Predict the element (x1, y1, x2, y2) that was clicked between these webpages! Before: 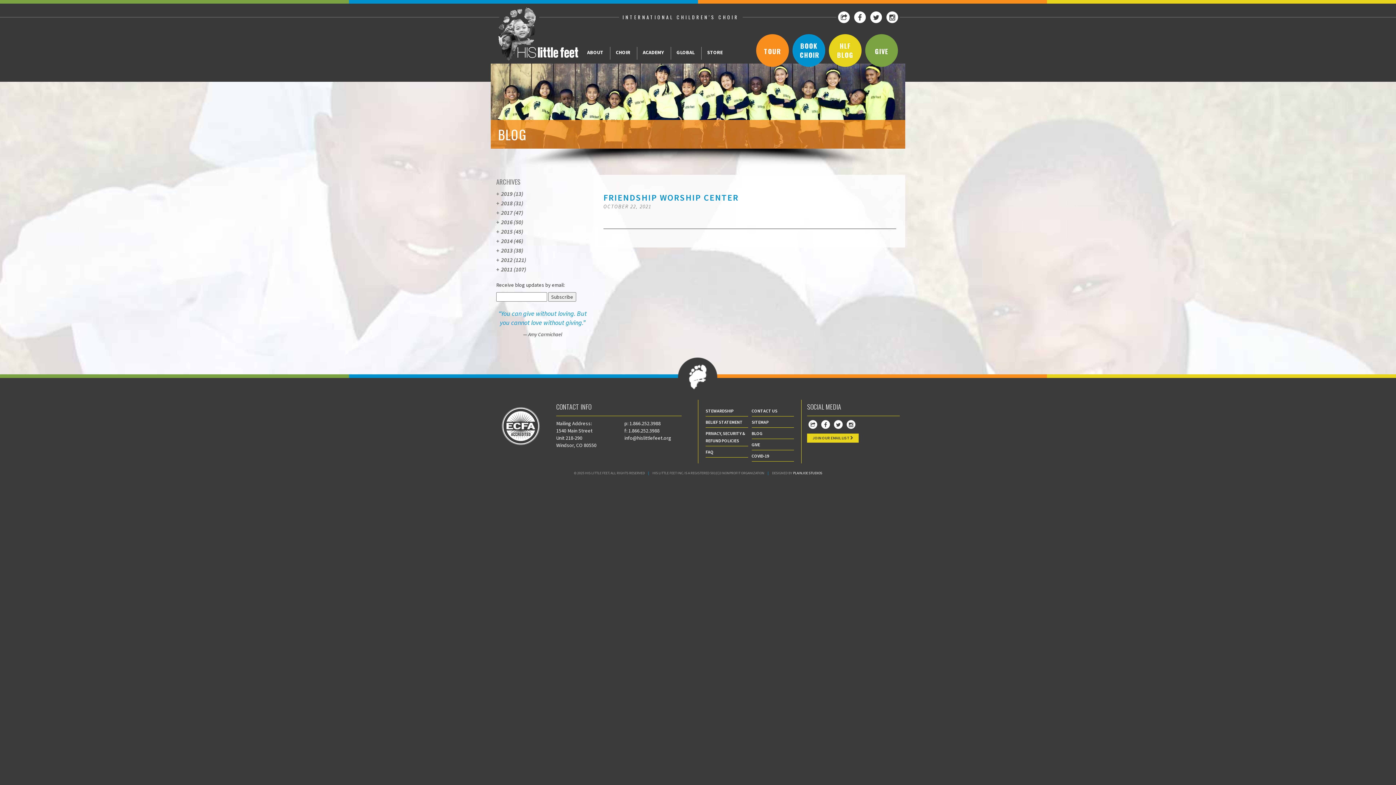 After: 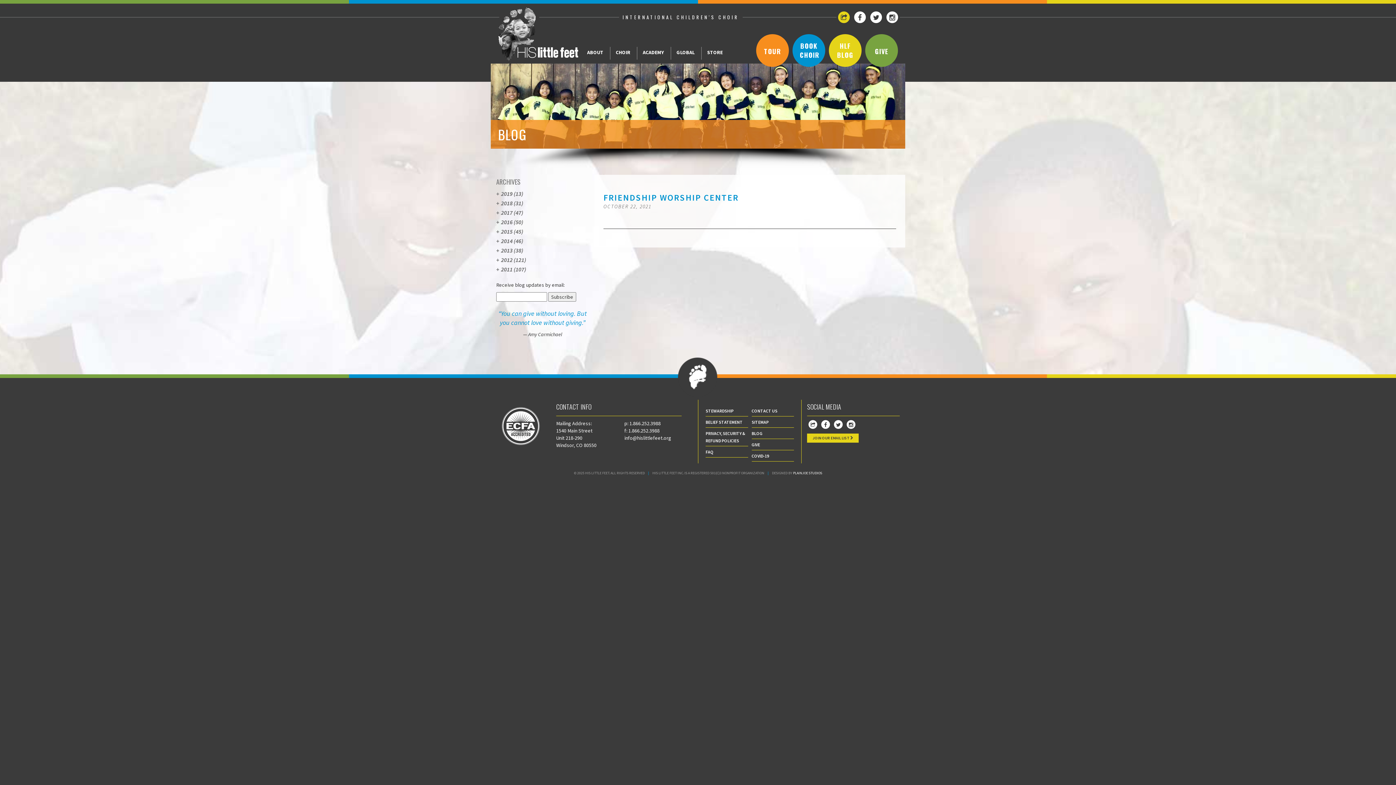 Action: label:   bbox: (836, 13, 852, 21)